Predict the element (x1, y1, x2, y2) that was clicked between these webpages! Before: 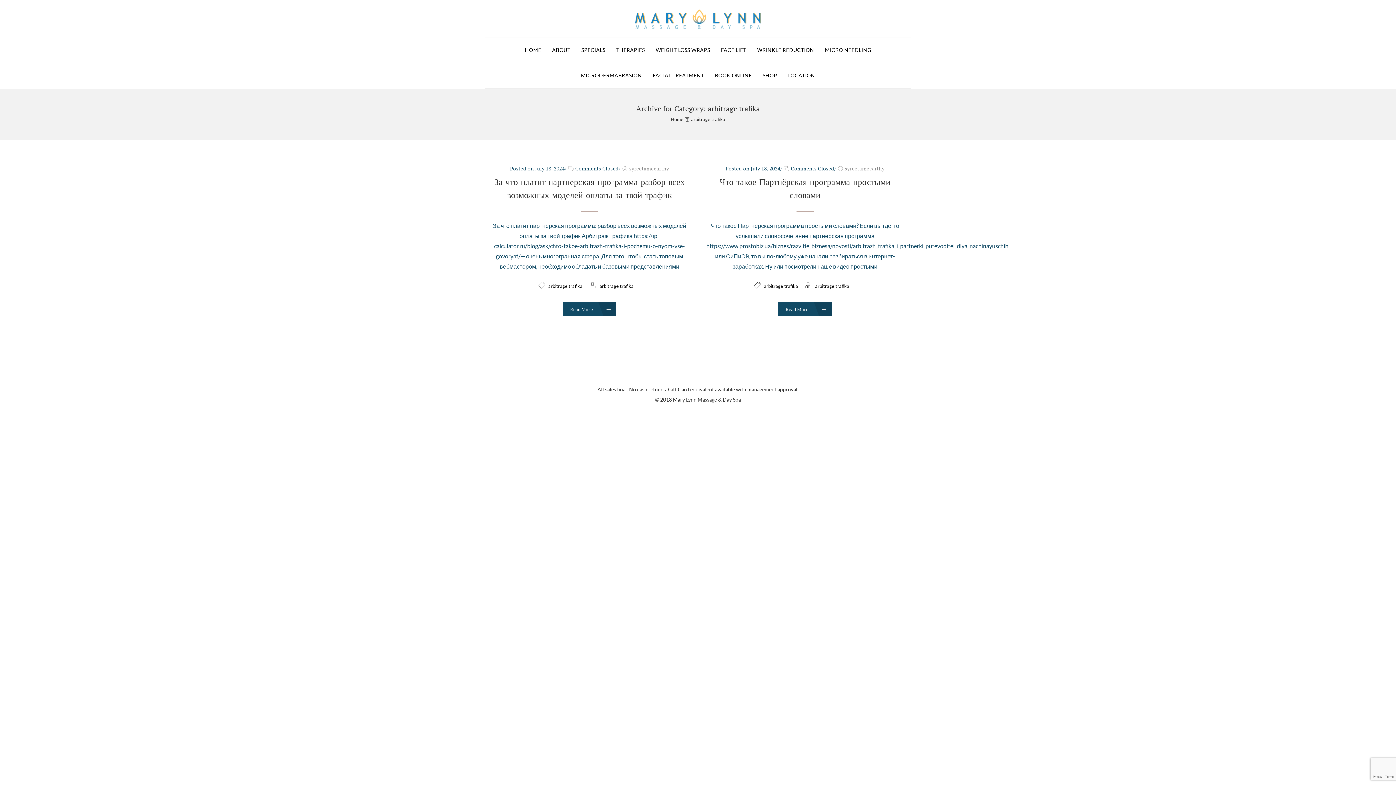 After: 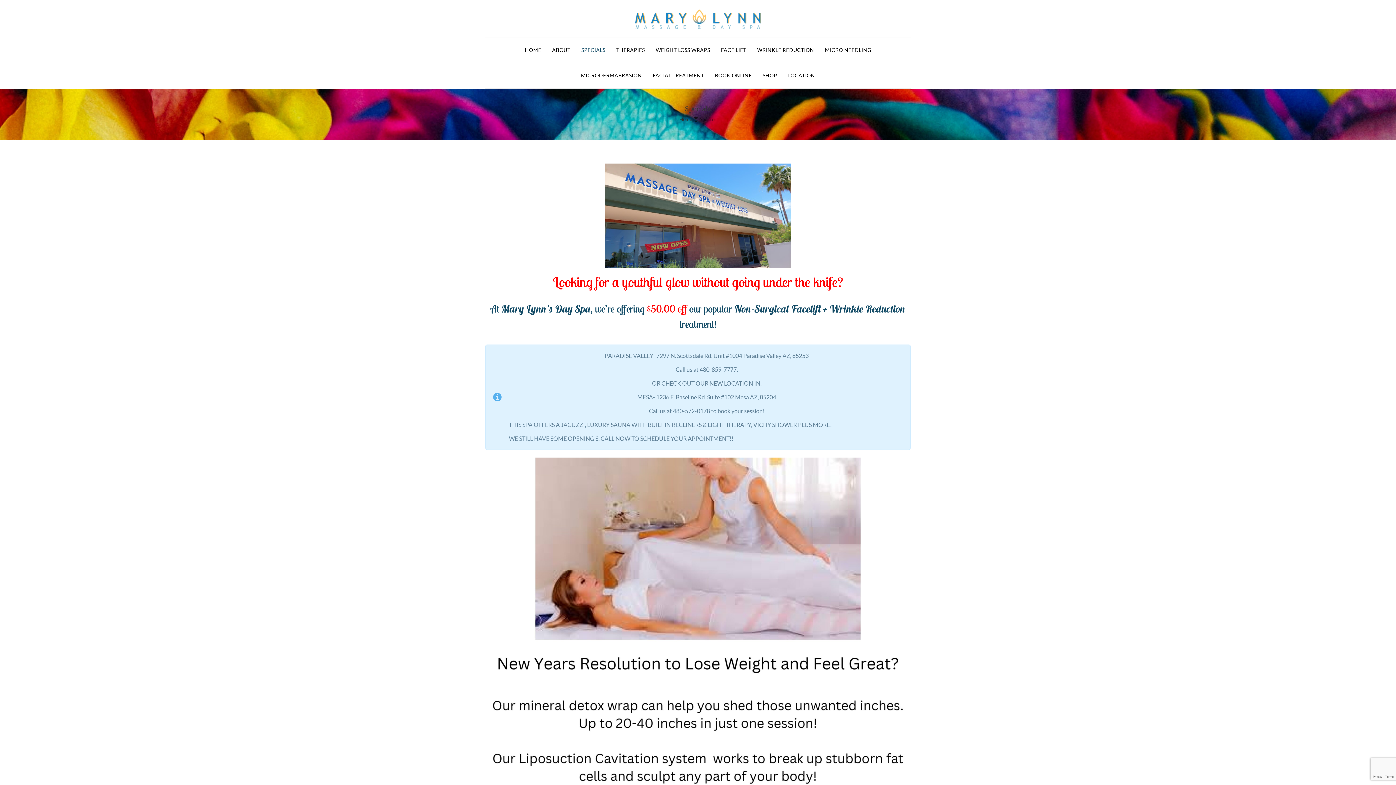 Action: bbox: (576, 37, 611, 62) label: SPECIALS